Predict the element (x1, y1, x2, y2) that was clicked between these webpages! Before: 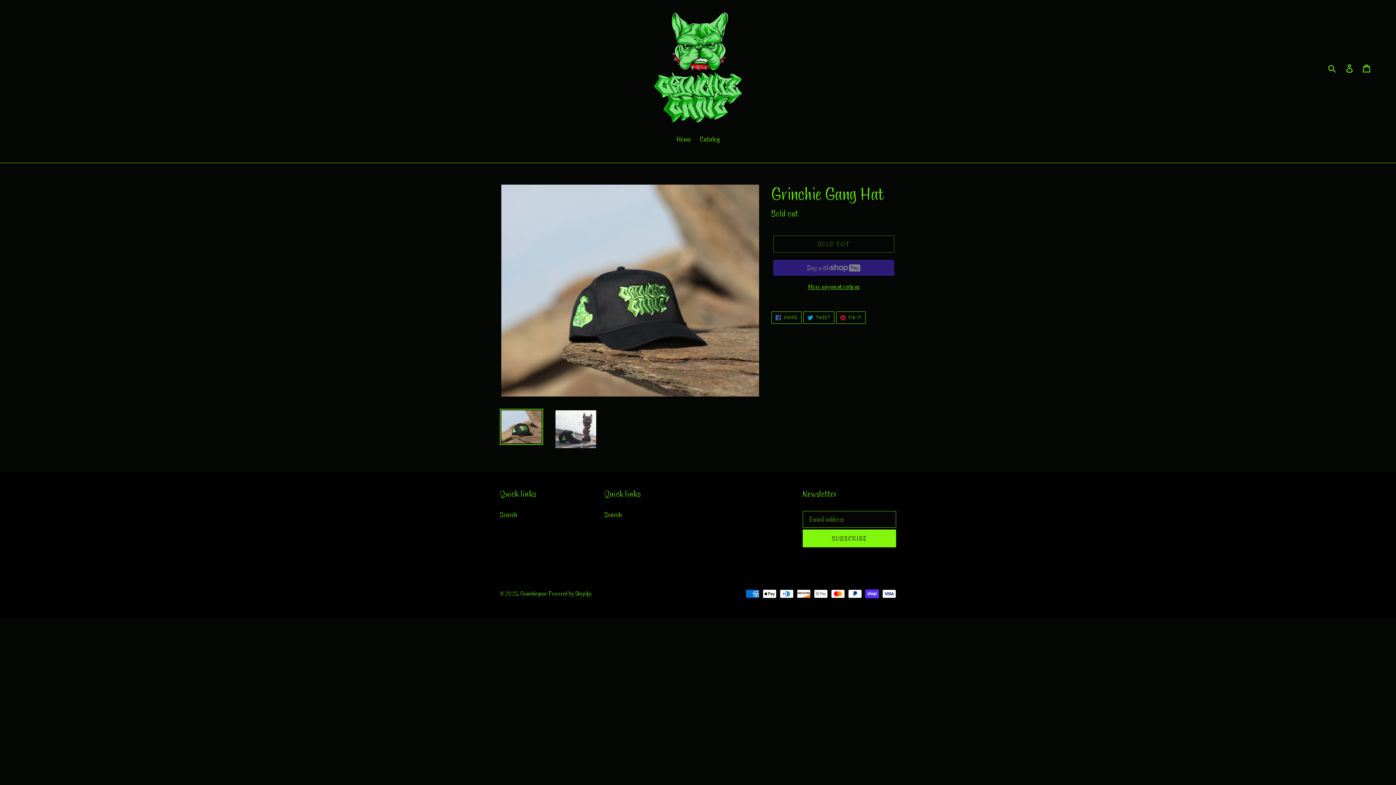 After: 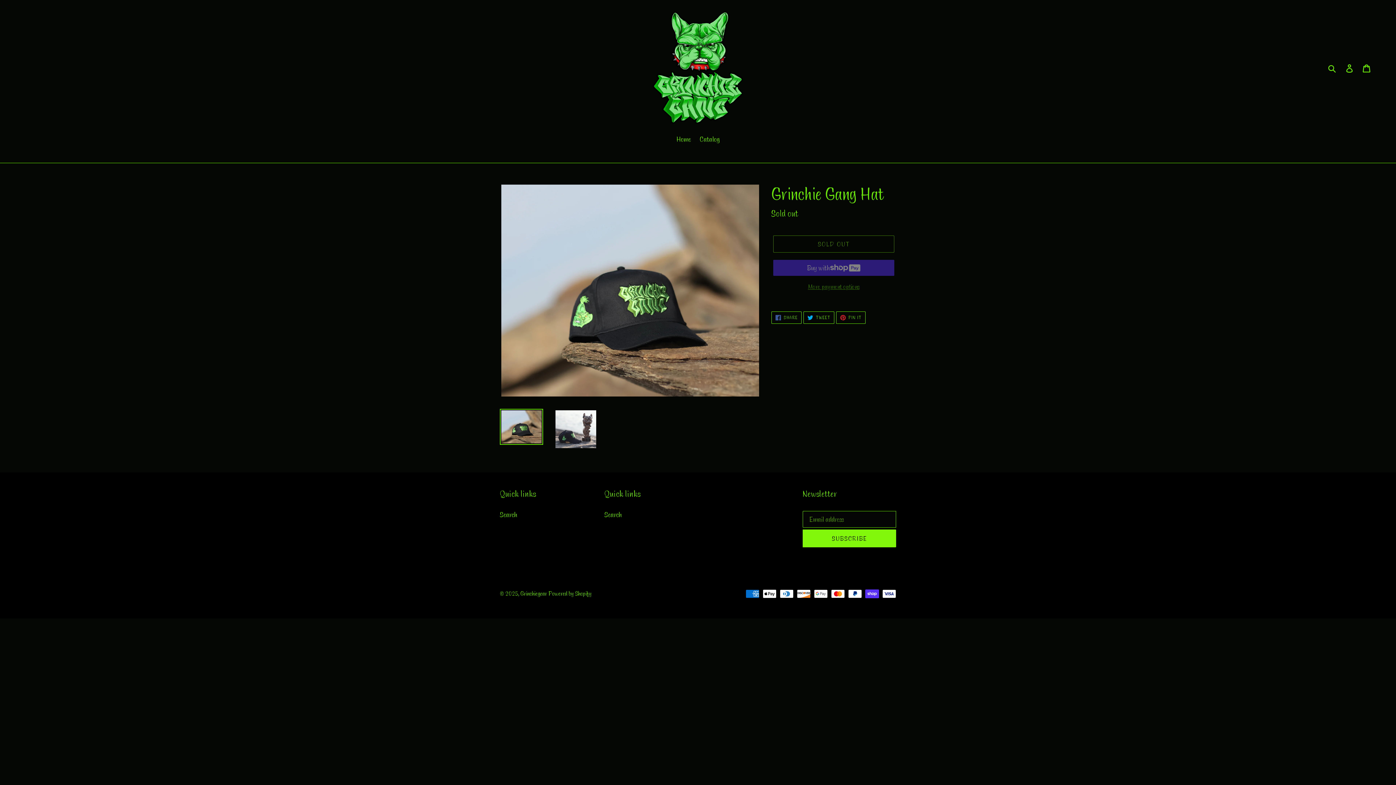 Action: label: More payment options bbox: (773, 281, 894, 291)